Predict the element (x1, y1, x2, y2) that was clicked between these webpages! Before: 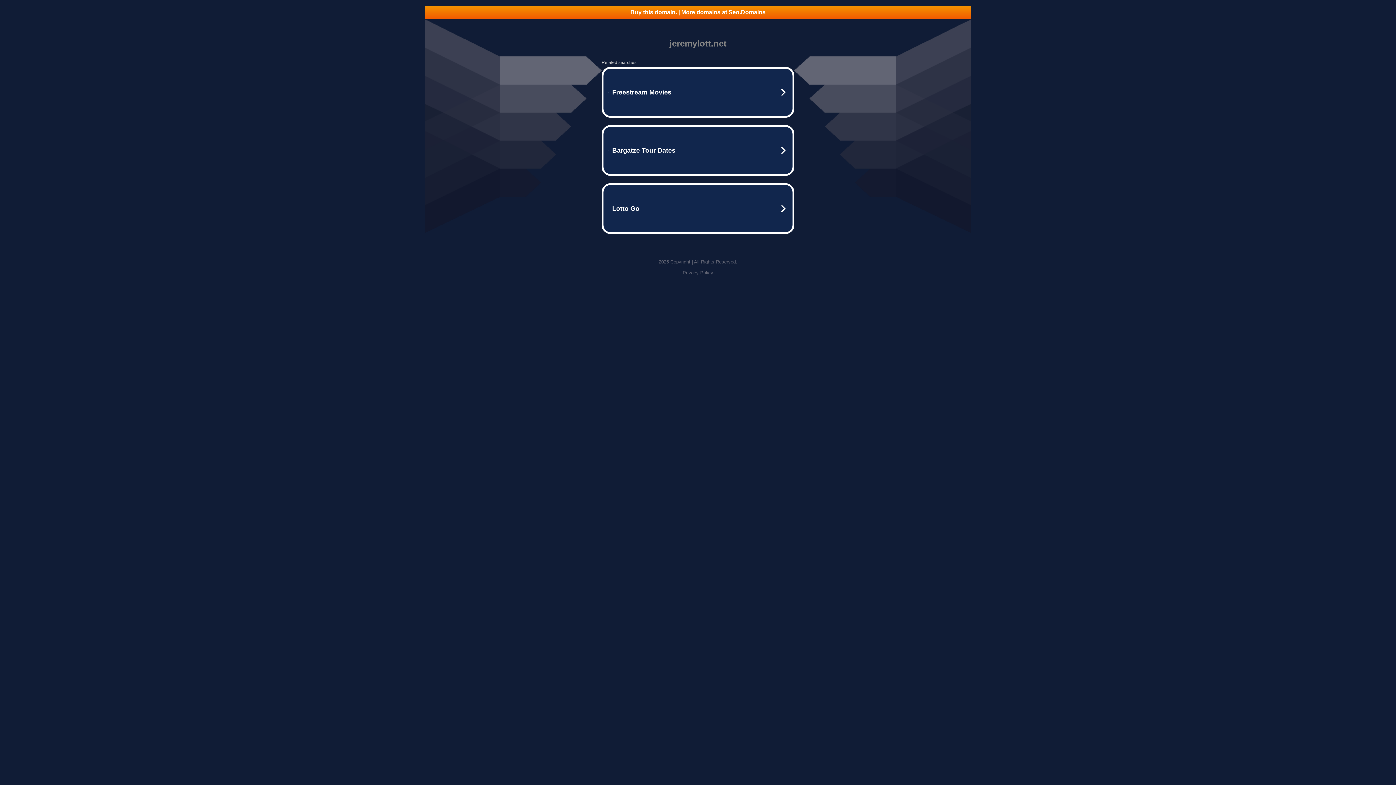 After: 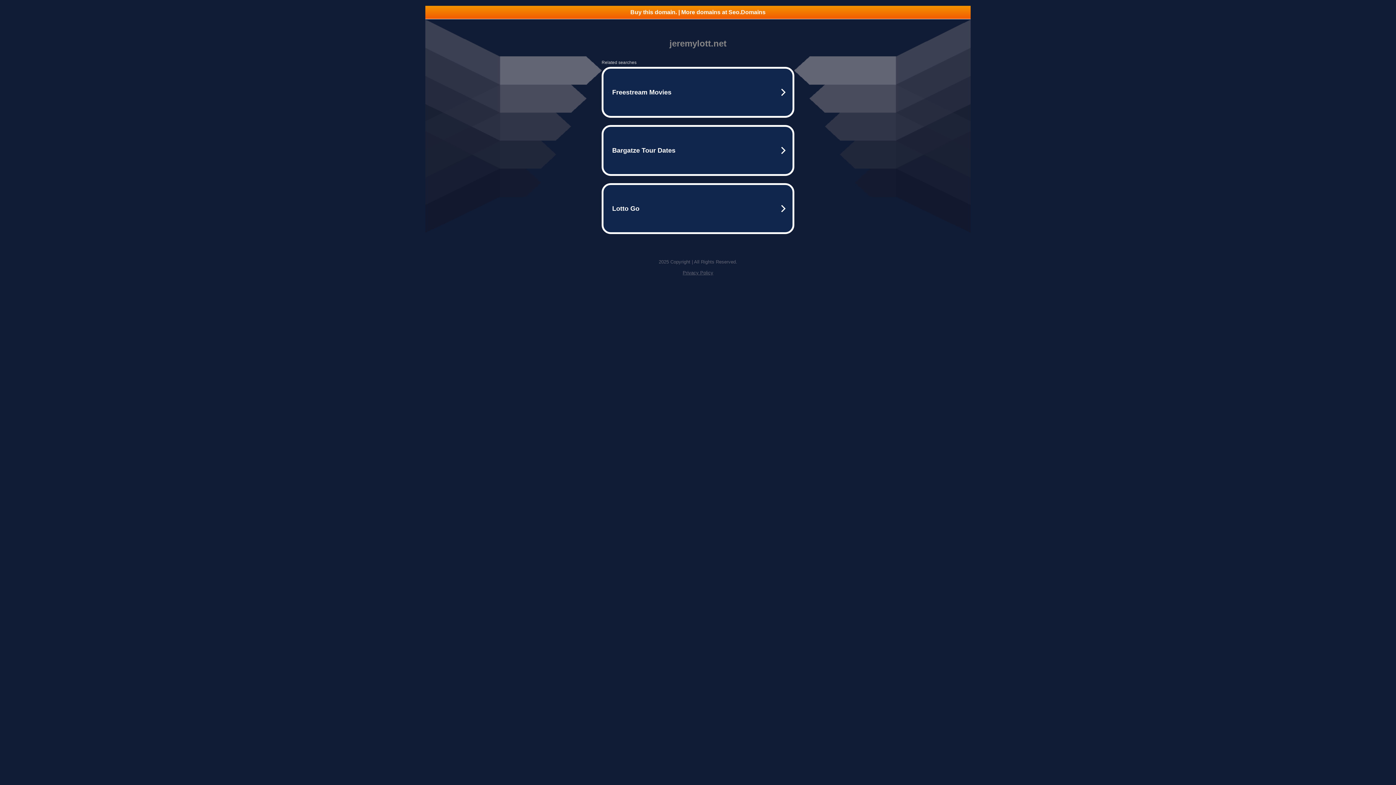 Action: label: Privacy Policy bbox: (682, 270, 713, 275)